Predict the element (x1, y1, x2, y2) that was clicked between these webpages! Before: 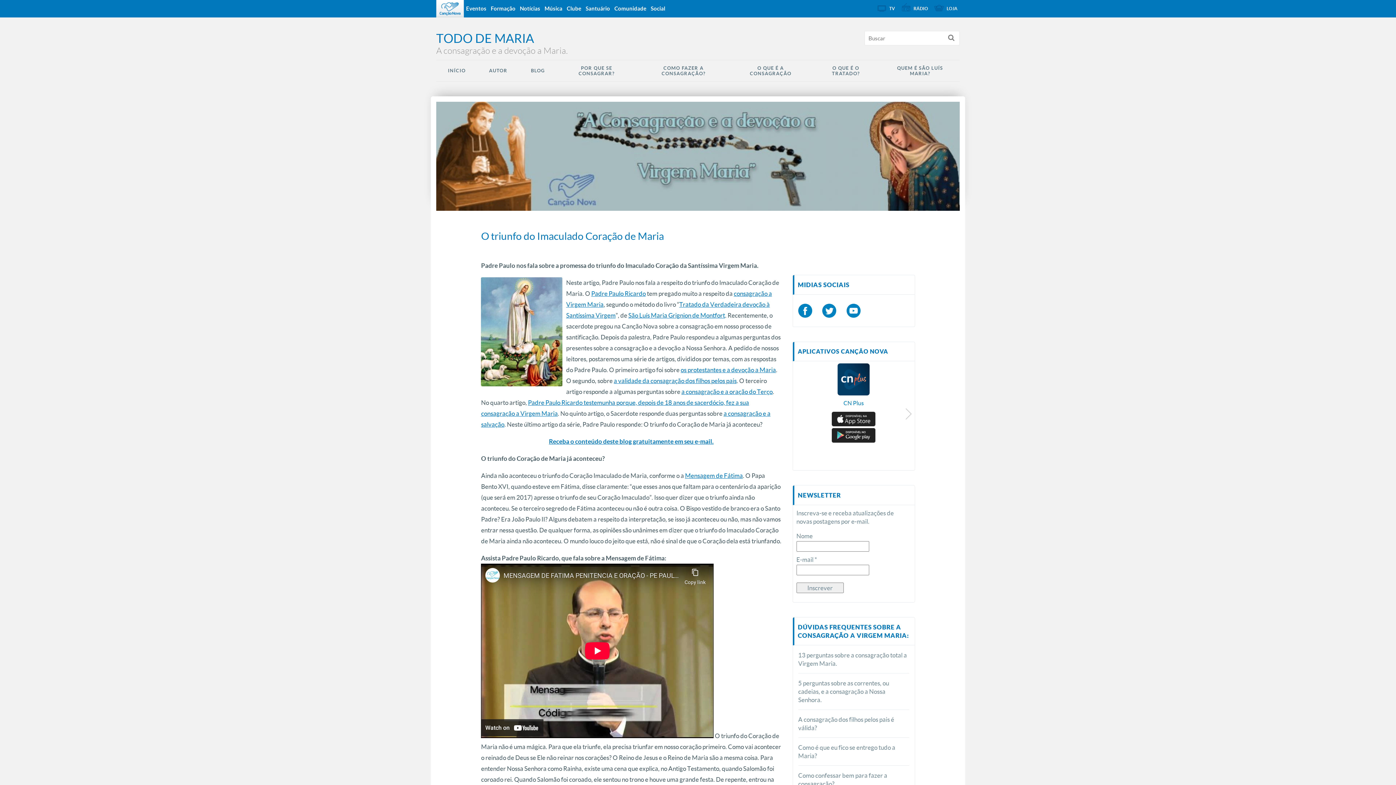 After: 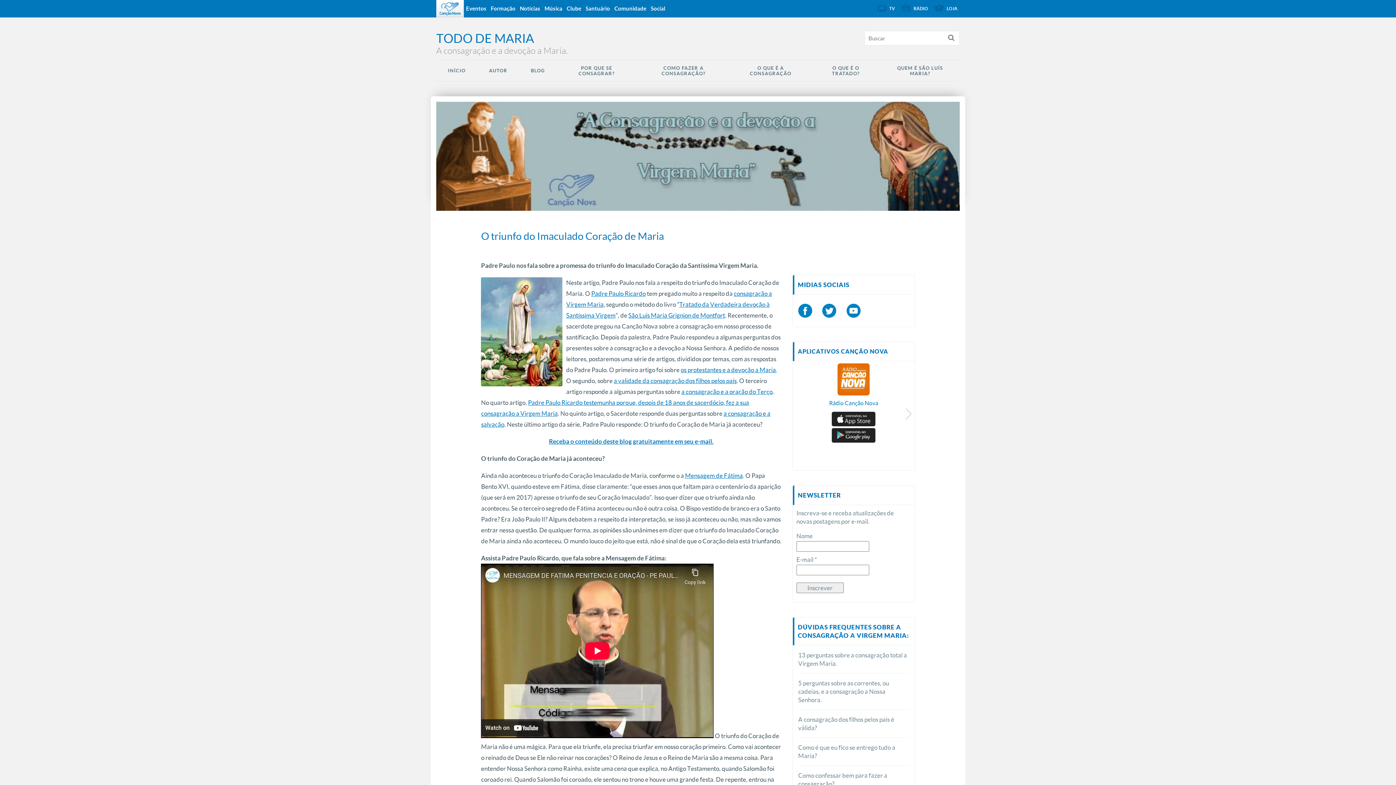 Action: bbox: (848, 454, 859, 465) label: 3